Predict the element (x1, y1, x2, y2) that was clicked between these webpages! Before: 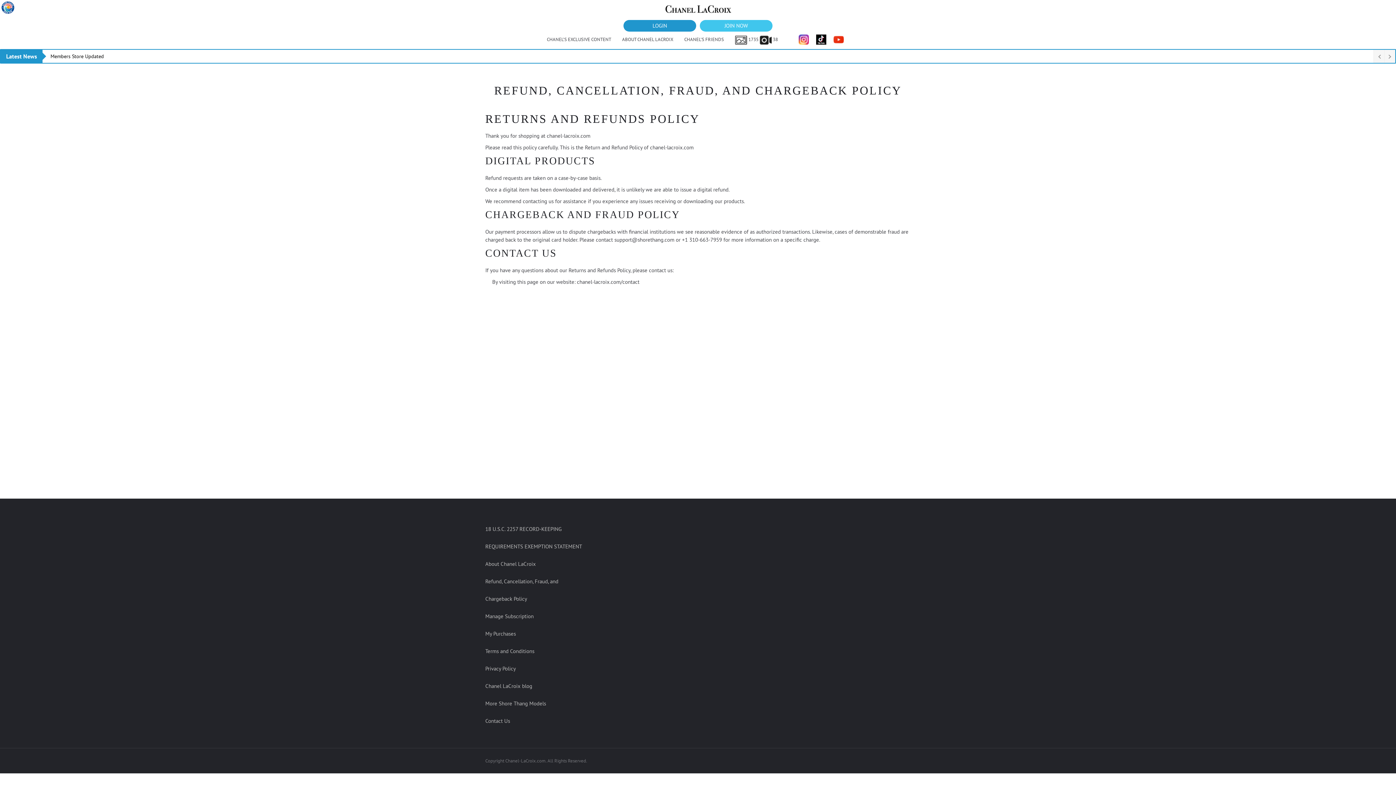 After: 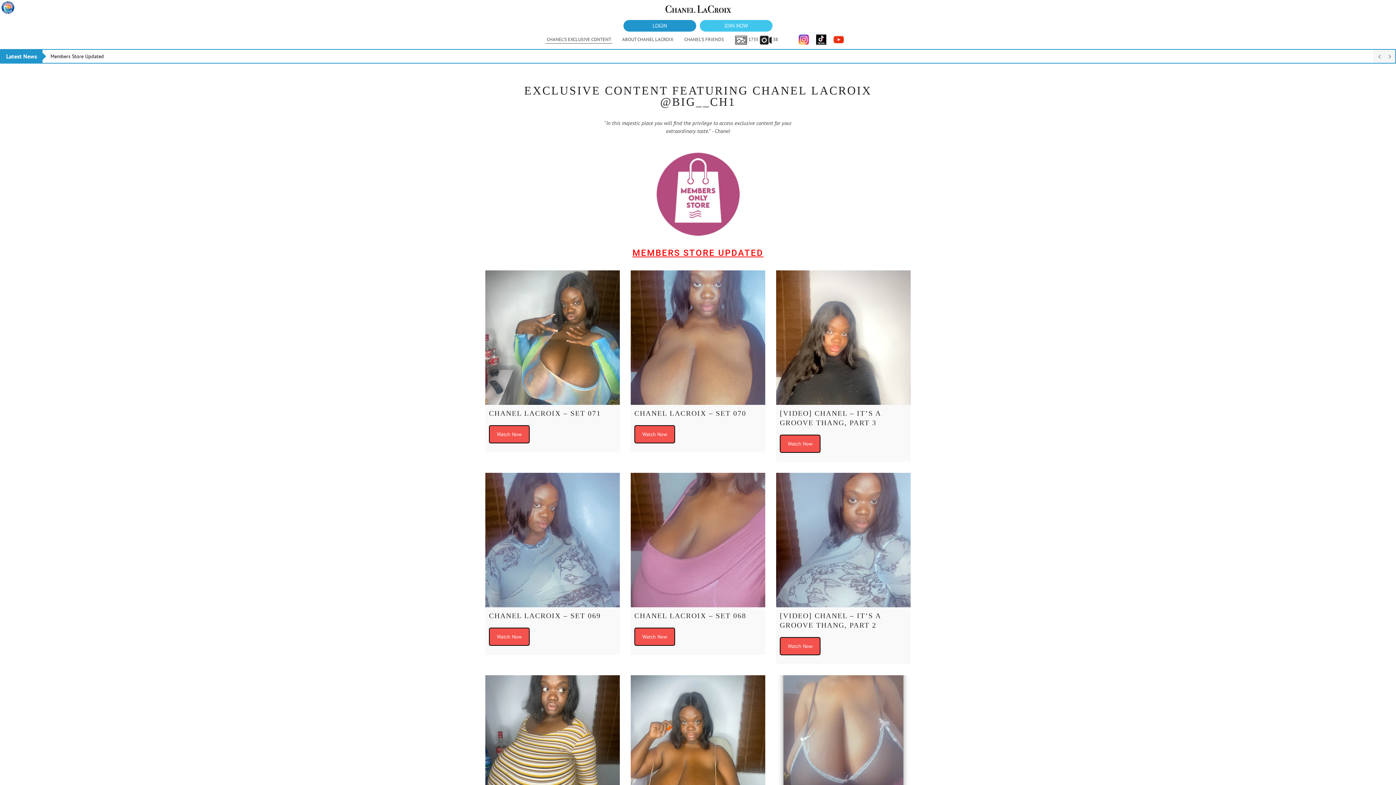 Action: label:  1735  38 bbox: (733, 30, 779, 49)